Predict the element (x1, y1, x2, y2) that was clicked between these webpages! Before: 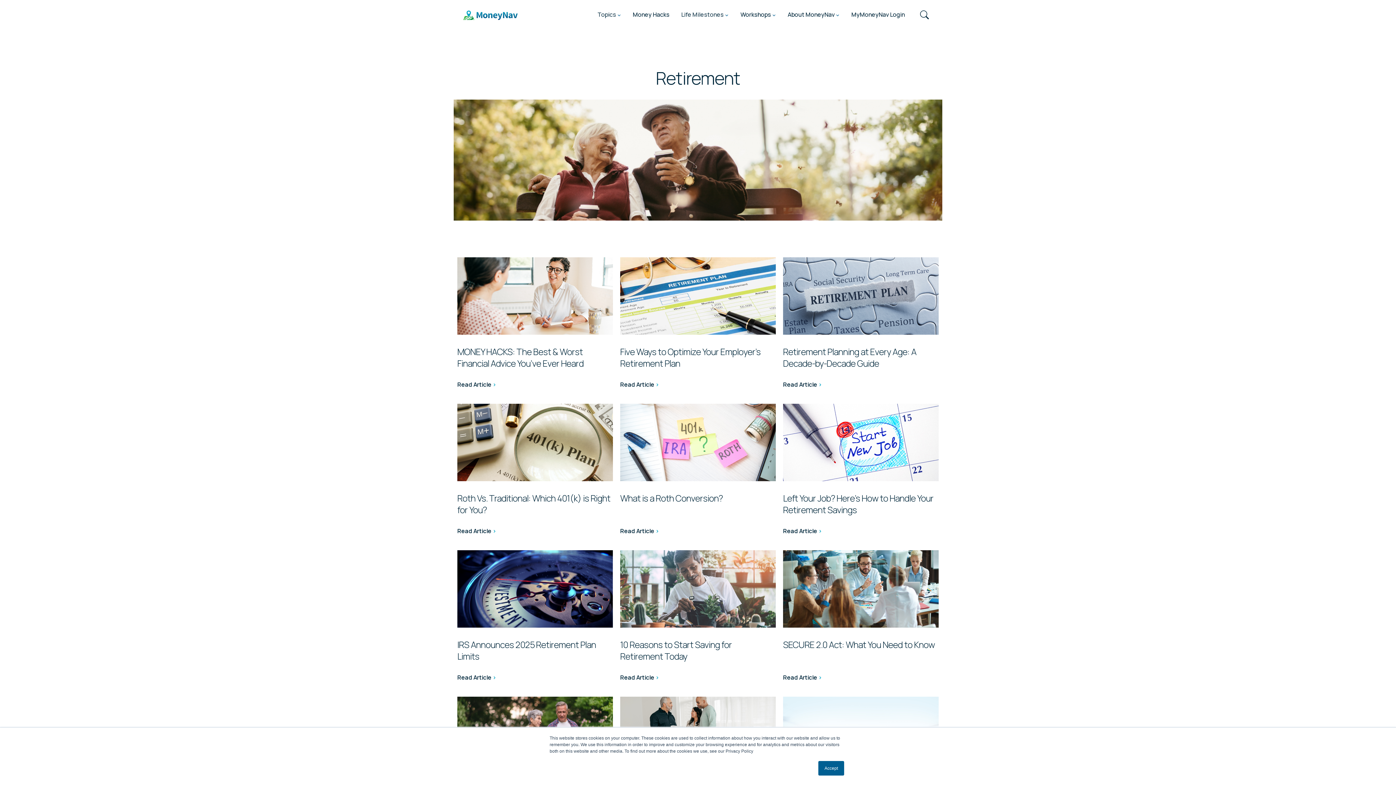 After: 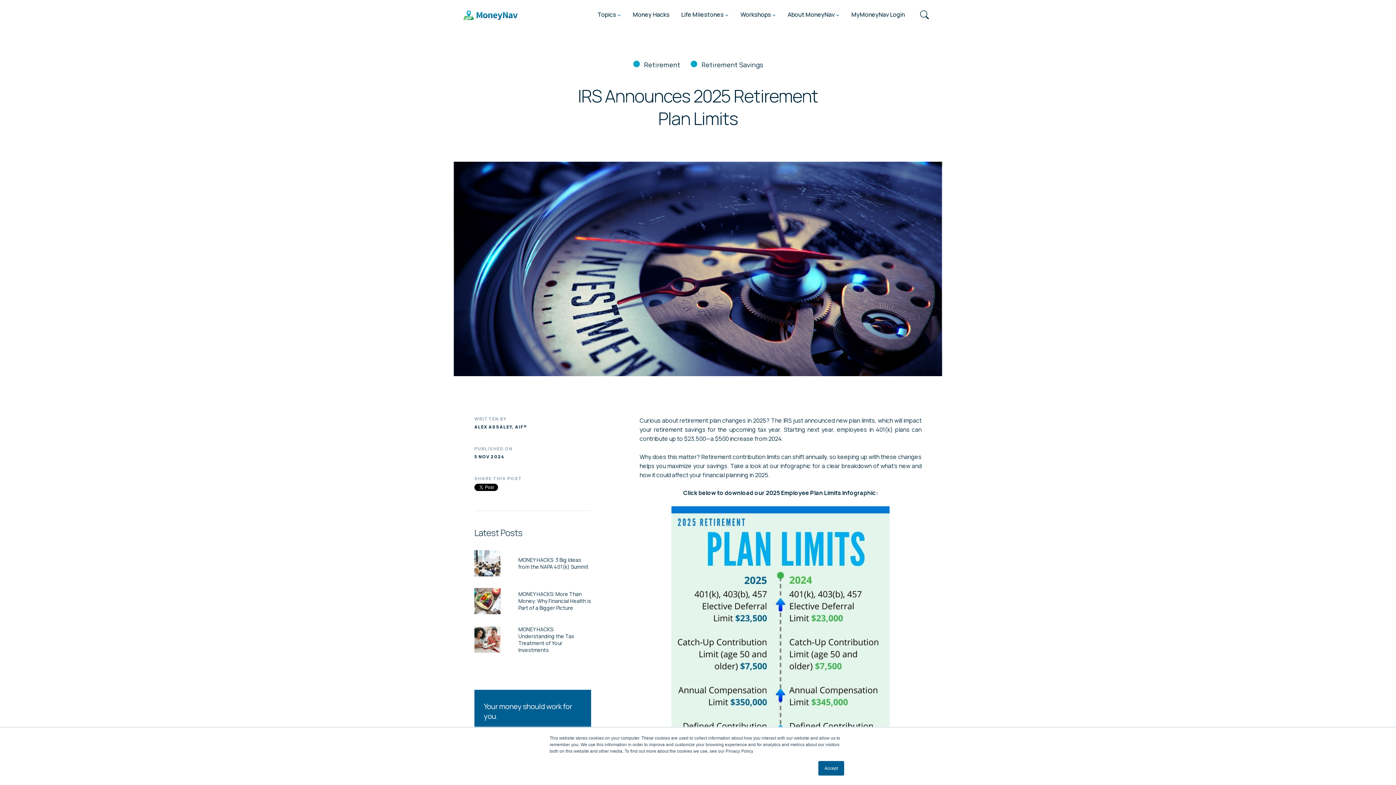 Action: bbox: (457, 673, 496, 681) label: Read Article >